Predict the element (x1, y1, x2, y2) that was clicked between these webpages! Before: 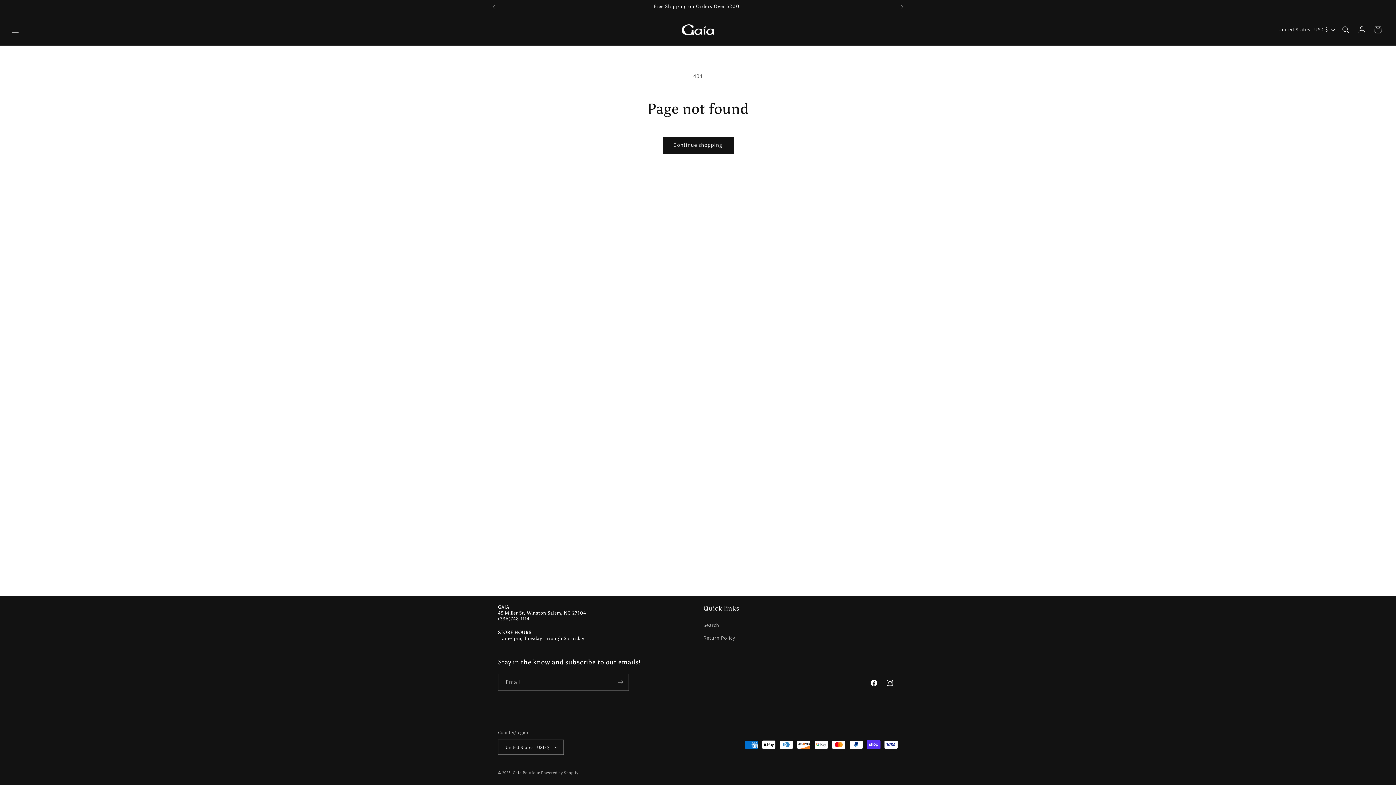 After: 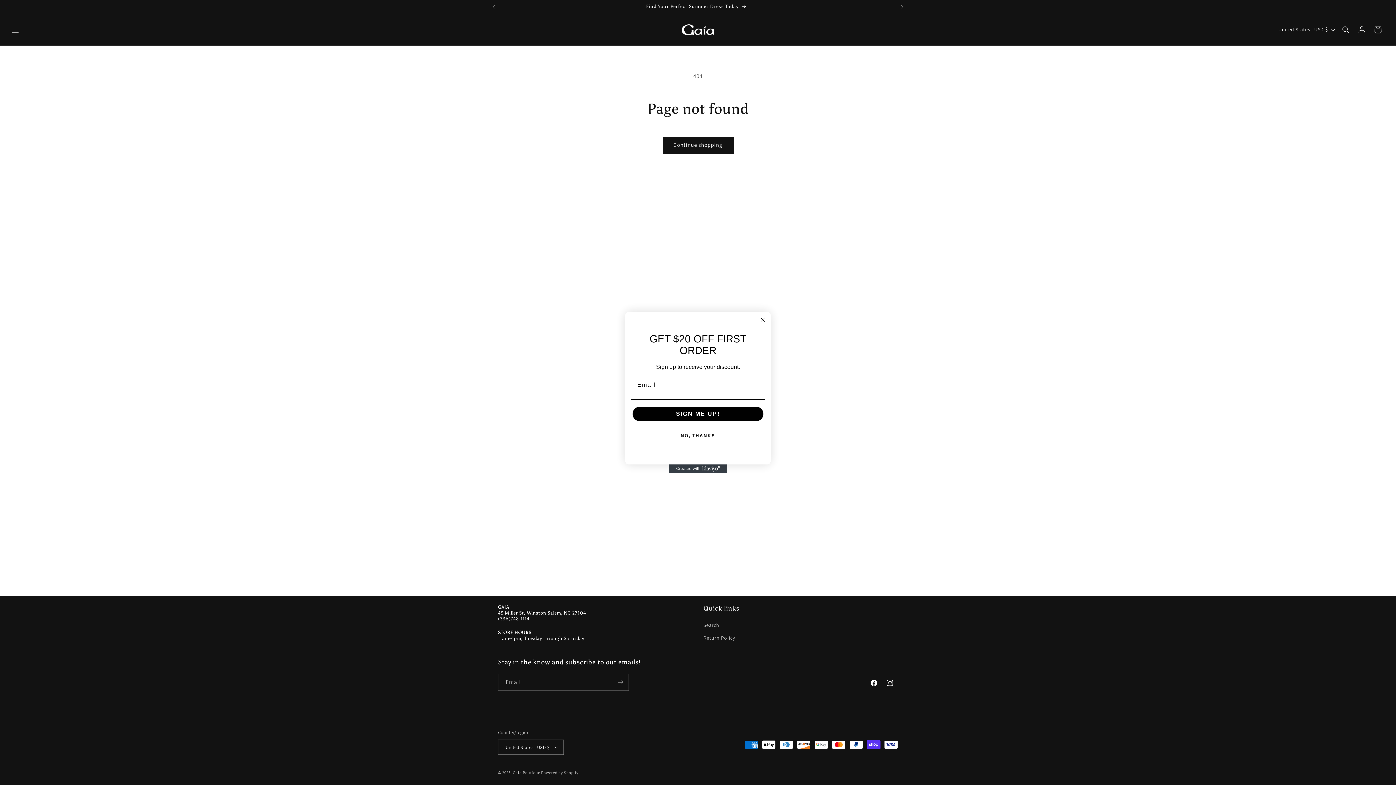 Action: bbox: (486, 0, 502, 13) label: Previous announcement